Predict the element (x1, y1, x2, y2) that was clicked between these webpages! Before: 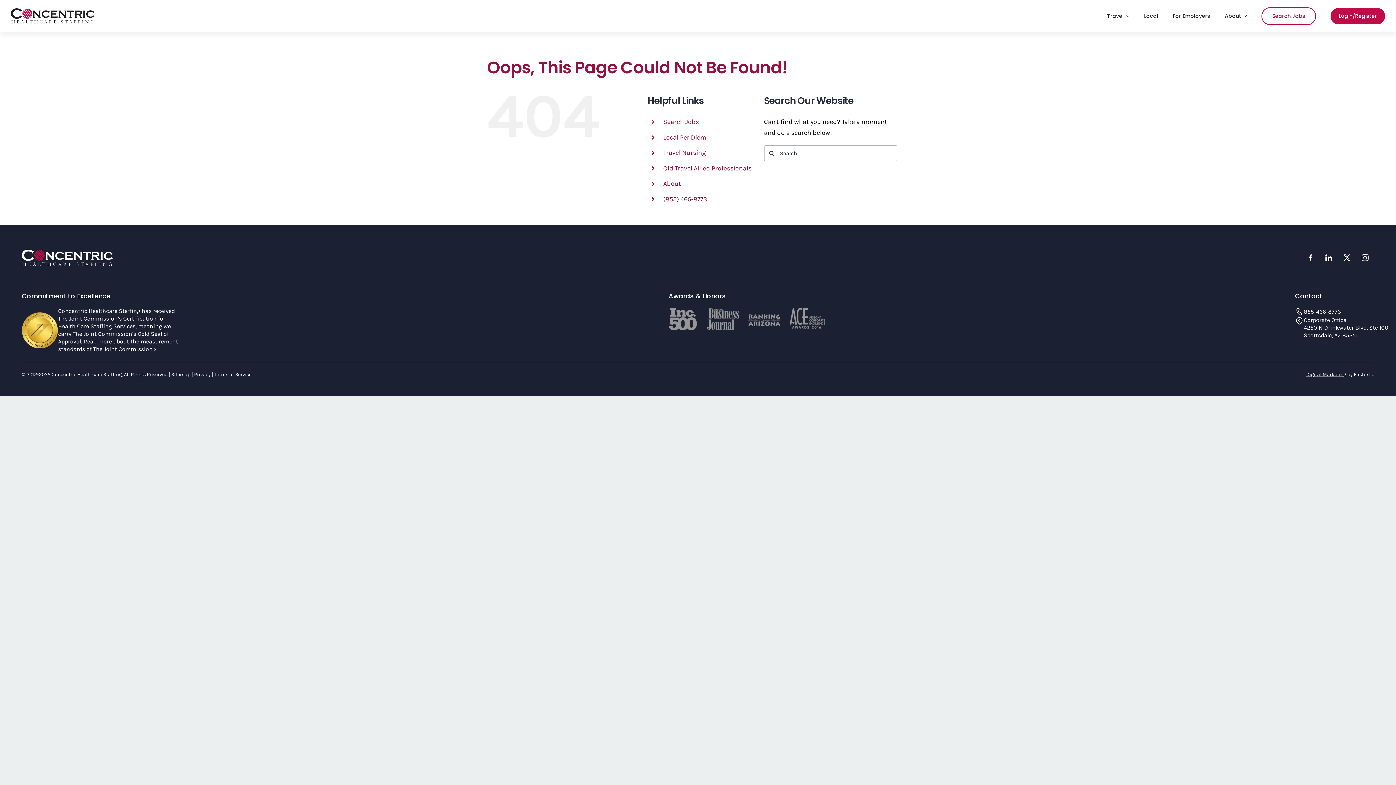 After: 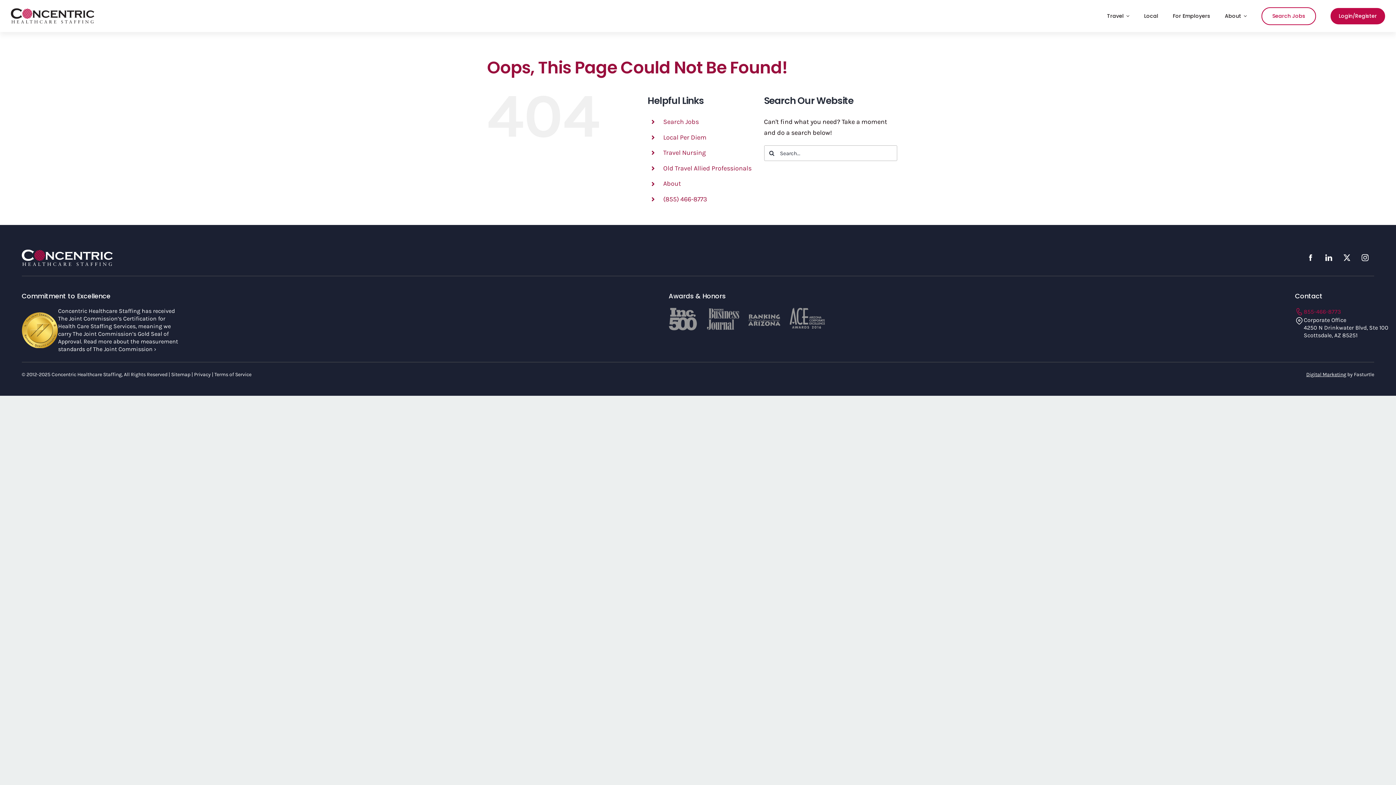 Action: label: 855-466-8773 bbox: (1295, 307, 1390, 316)